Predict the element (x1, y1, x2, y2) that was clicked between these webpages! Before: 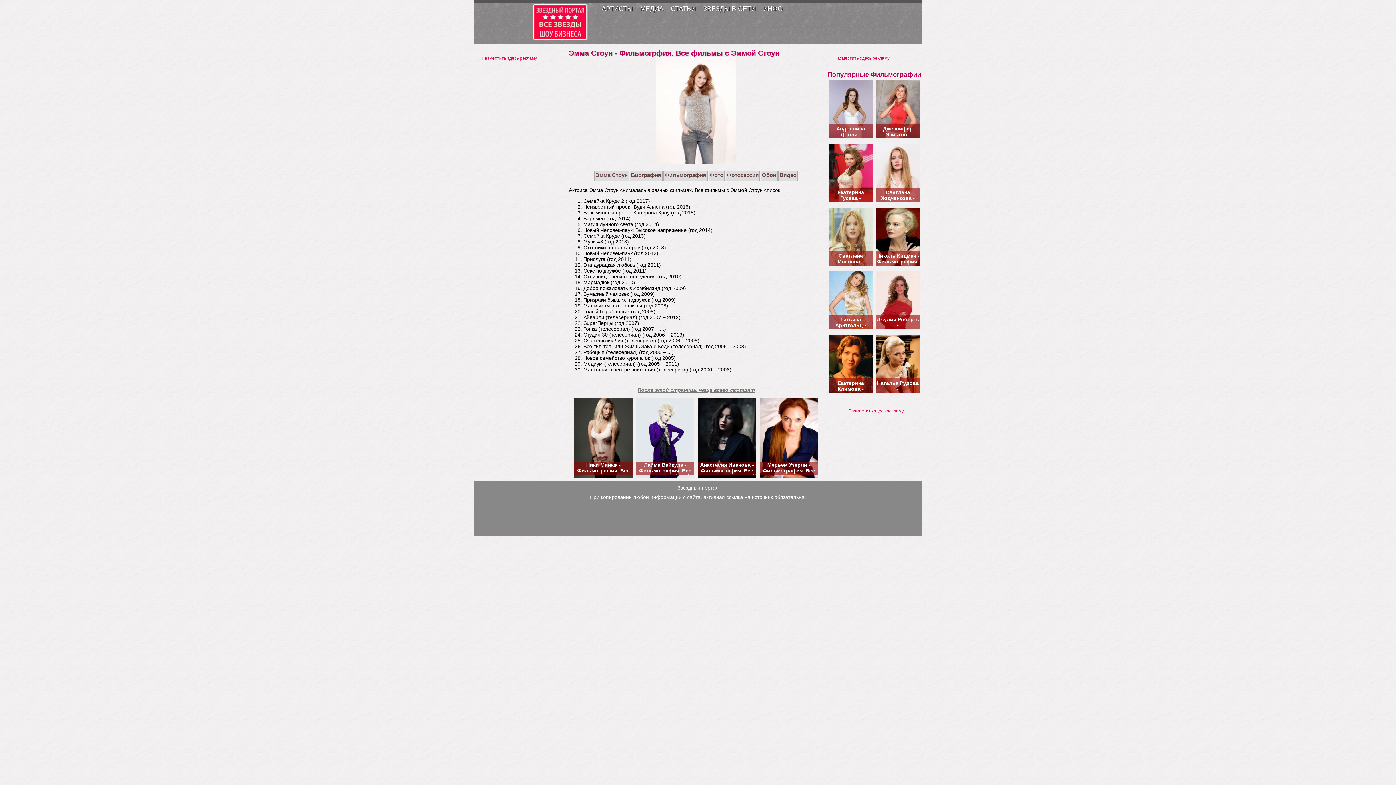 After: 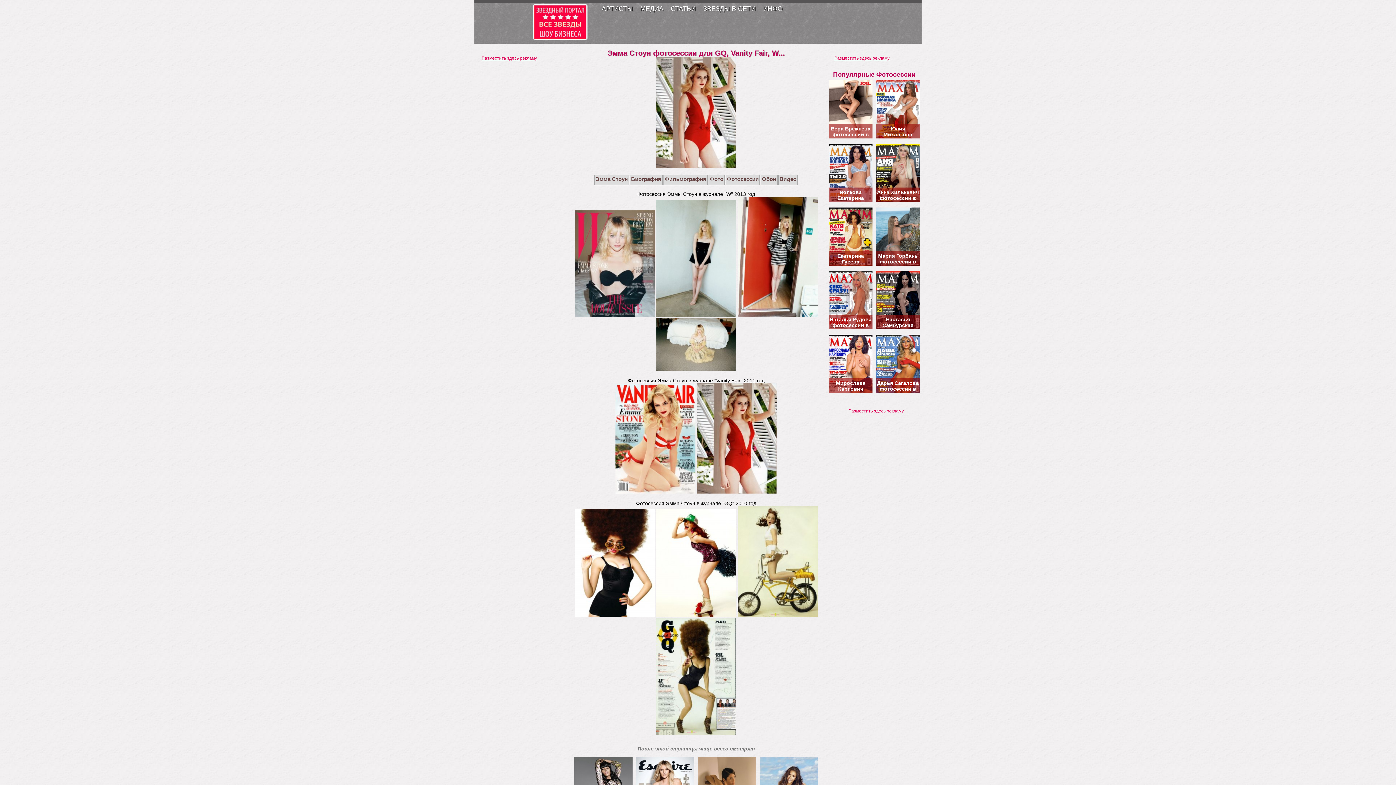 Action: bbox: (726, 172, 760, 178) label: Фотосессии